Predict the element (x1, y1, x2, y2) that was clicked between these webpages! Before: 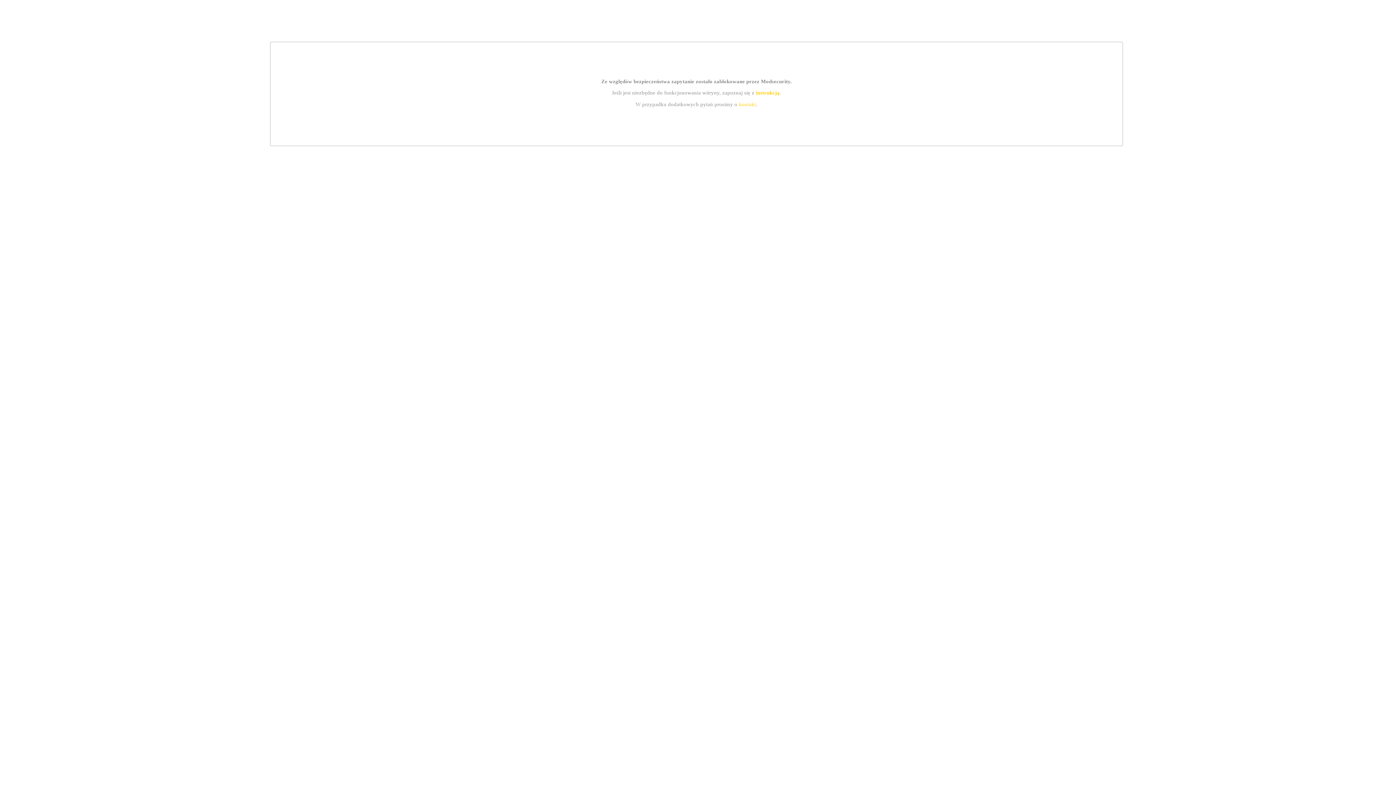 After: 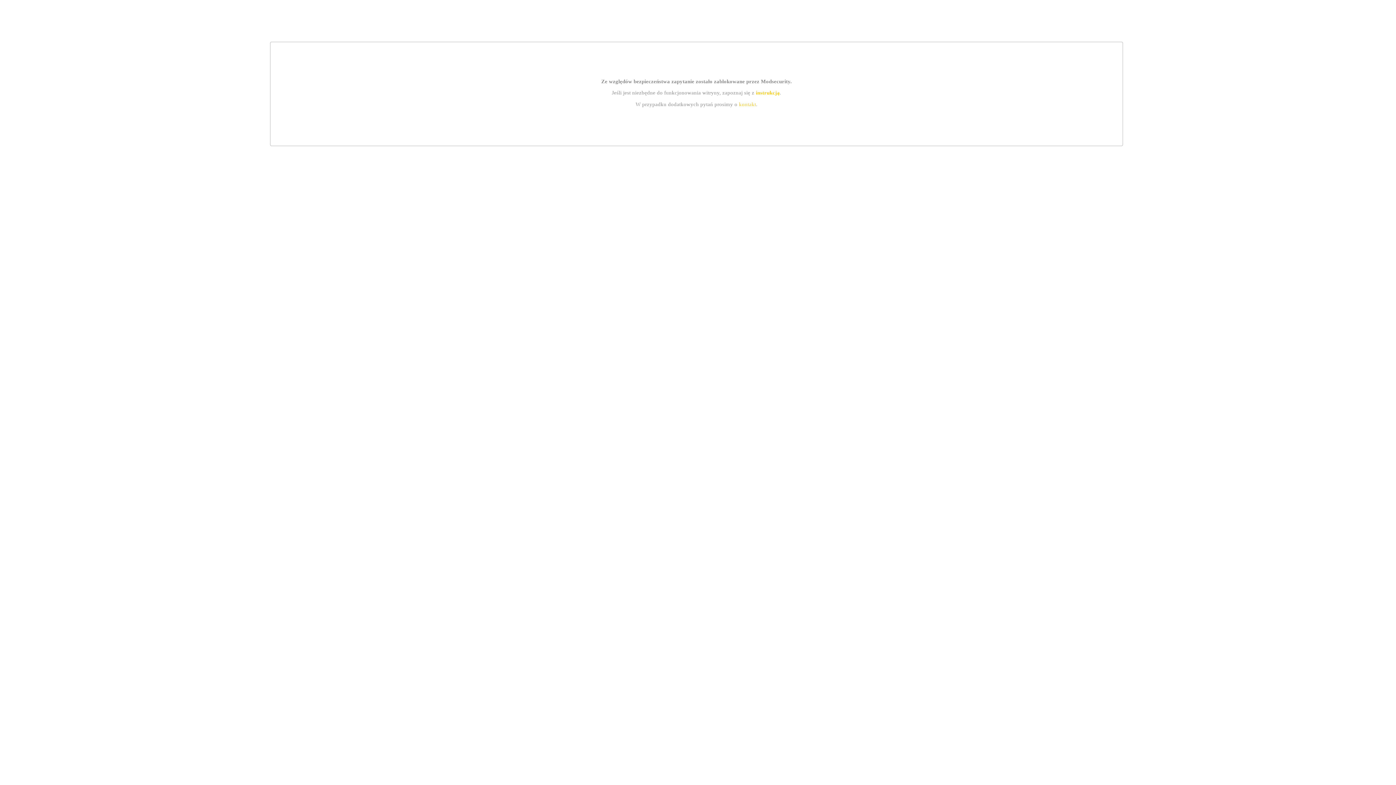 Action: label: instrukcją bbox: (755, 89, 779, 95)